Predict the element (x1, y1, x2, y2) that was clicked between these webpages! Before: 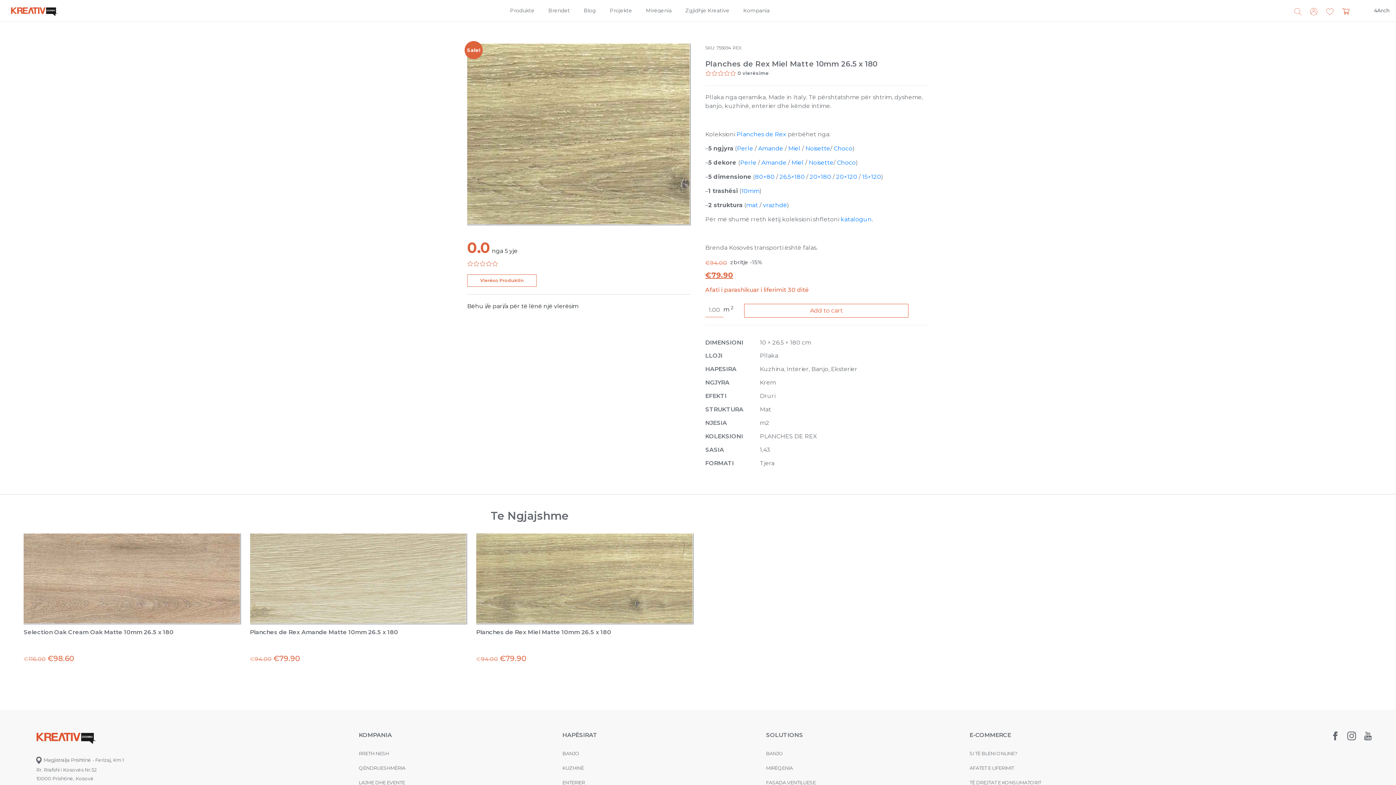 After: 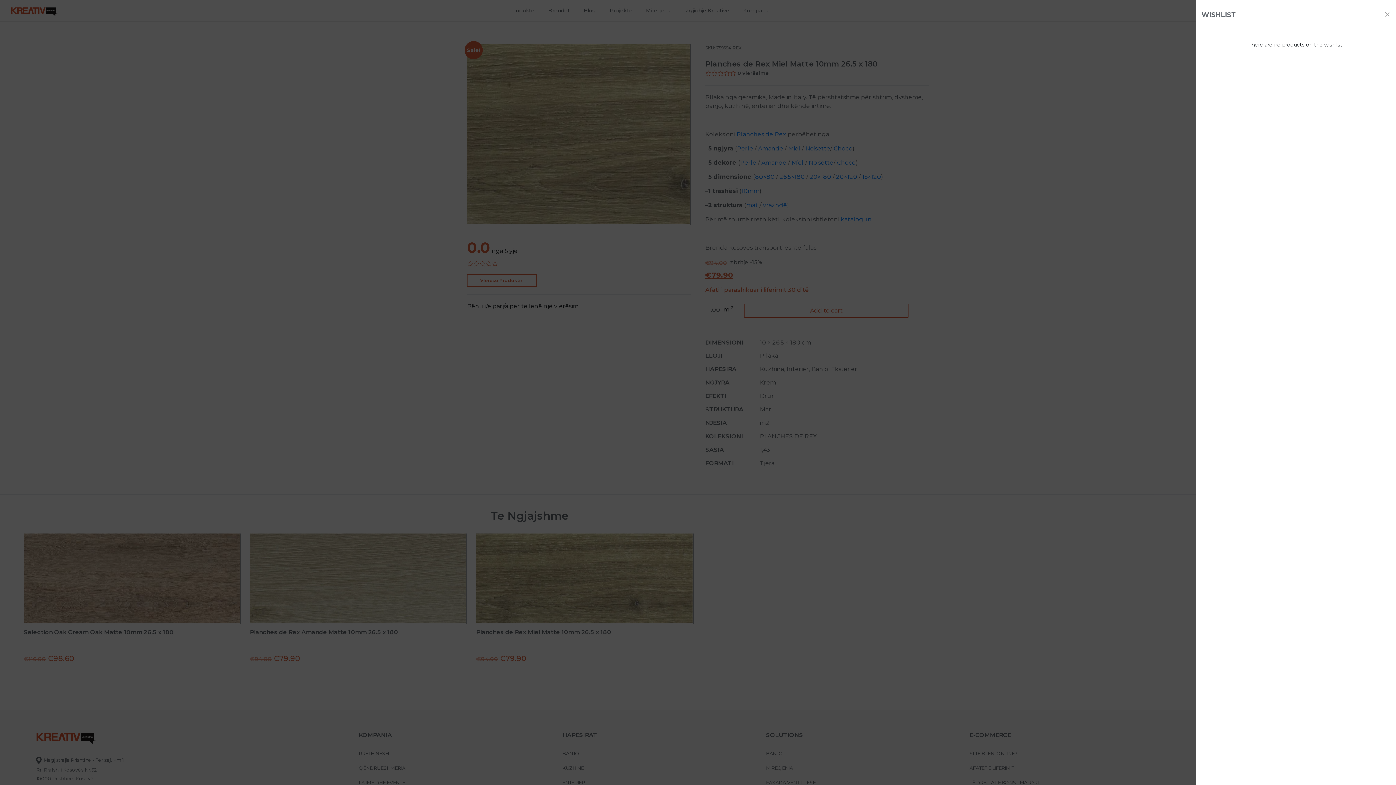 Action: bbox: (1322, 0, 1337, 24)